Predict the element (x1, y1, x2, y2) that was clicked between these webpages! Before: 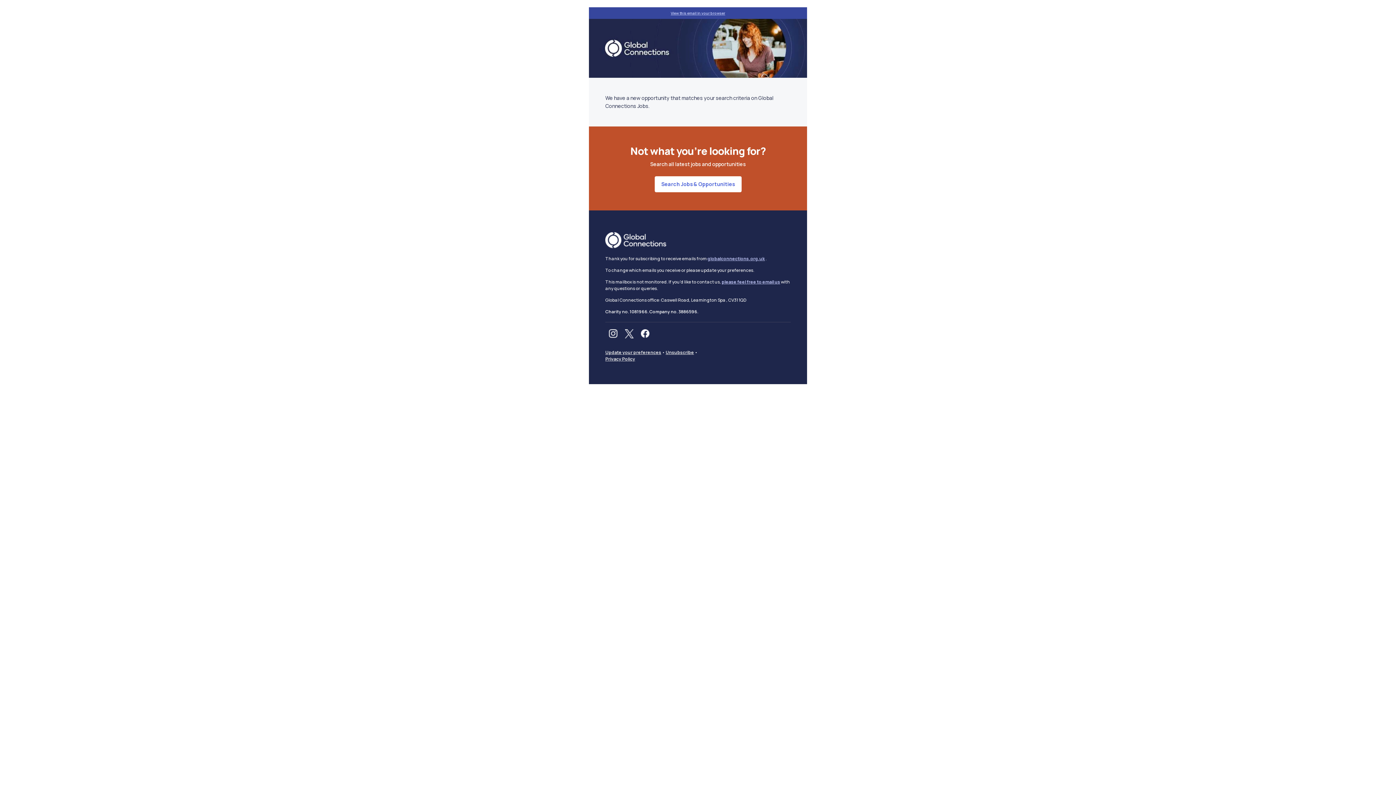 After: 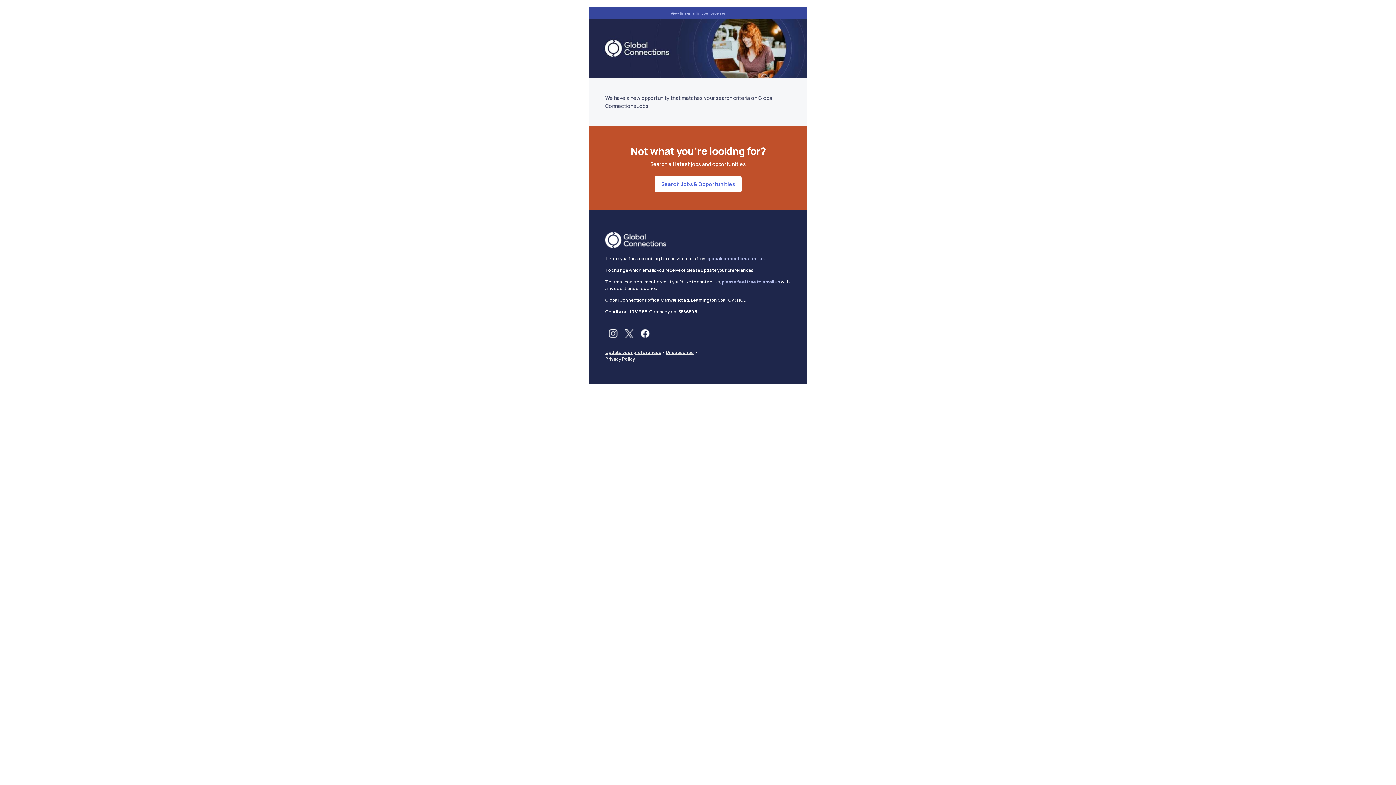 Action: label: Update your preferences  bbox: (605, 349, 662, 355)